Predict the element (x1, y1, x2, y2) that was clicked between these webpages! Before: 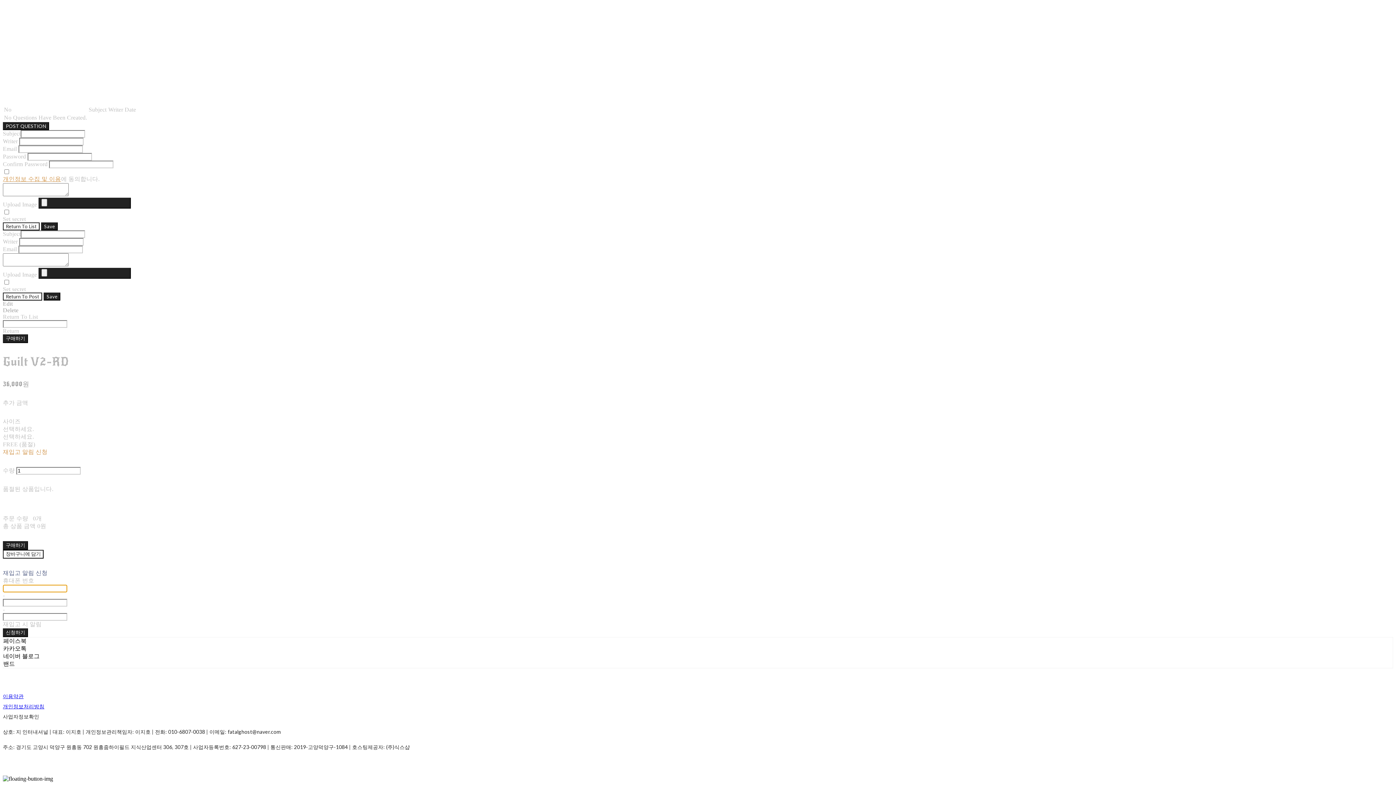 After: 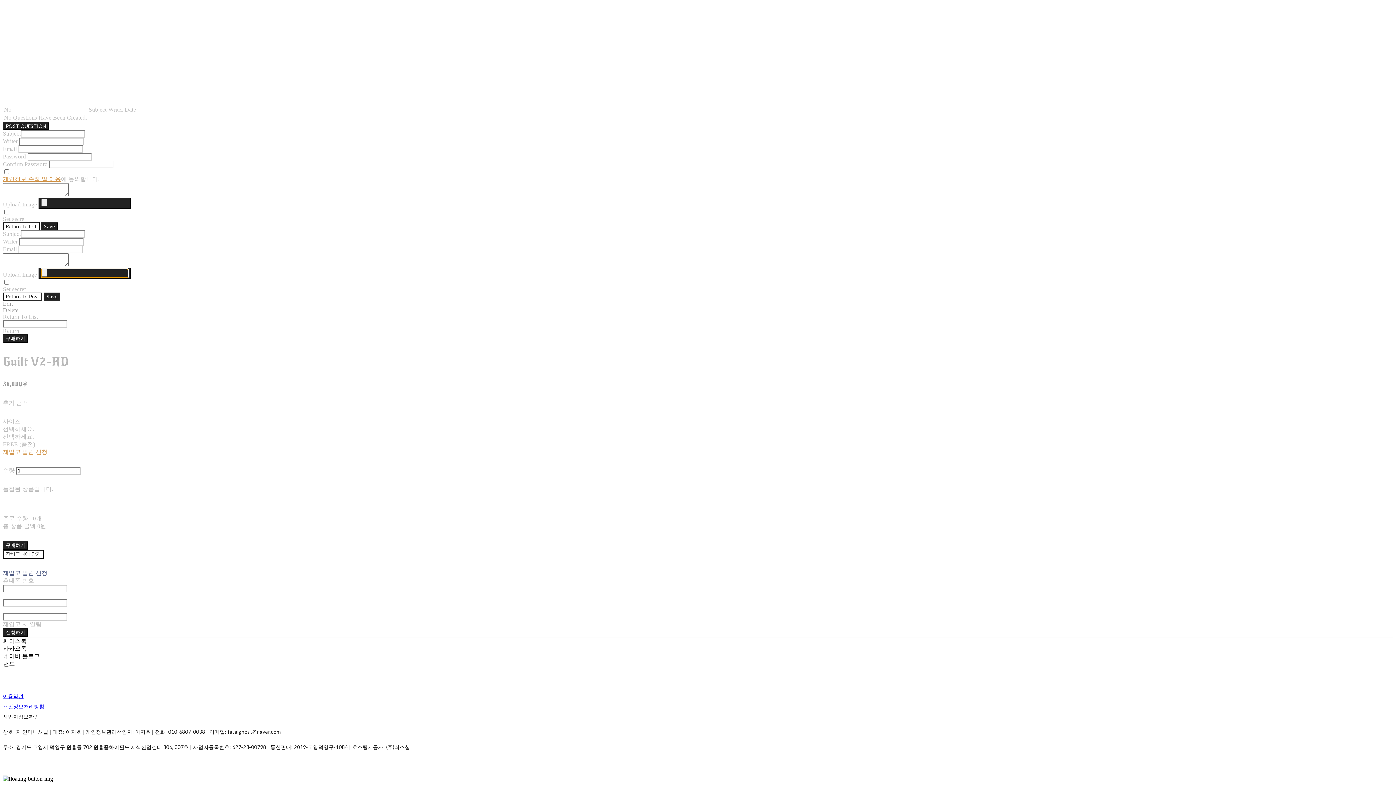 Action: bbox: (38, 268, 130, 278)